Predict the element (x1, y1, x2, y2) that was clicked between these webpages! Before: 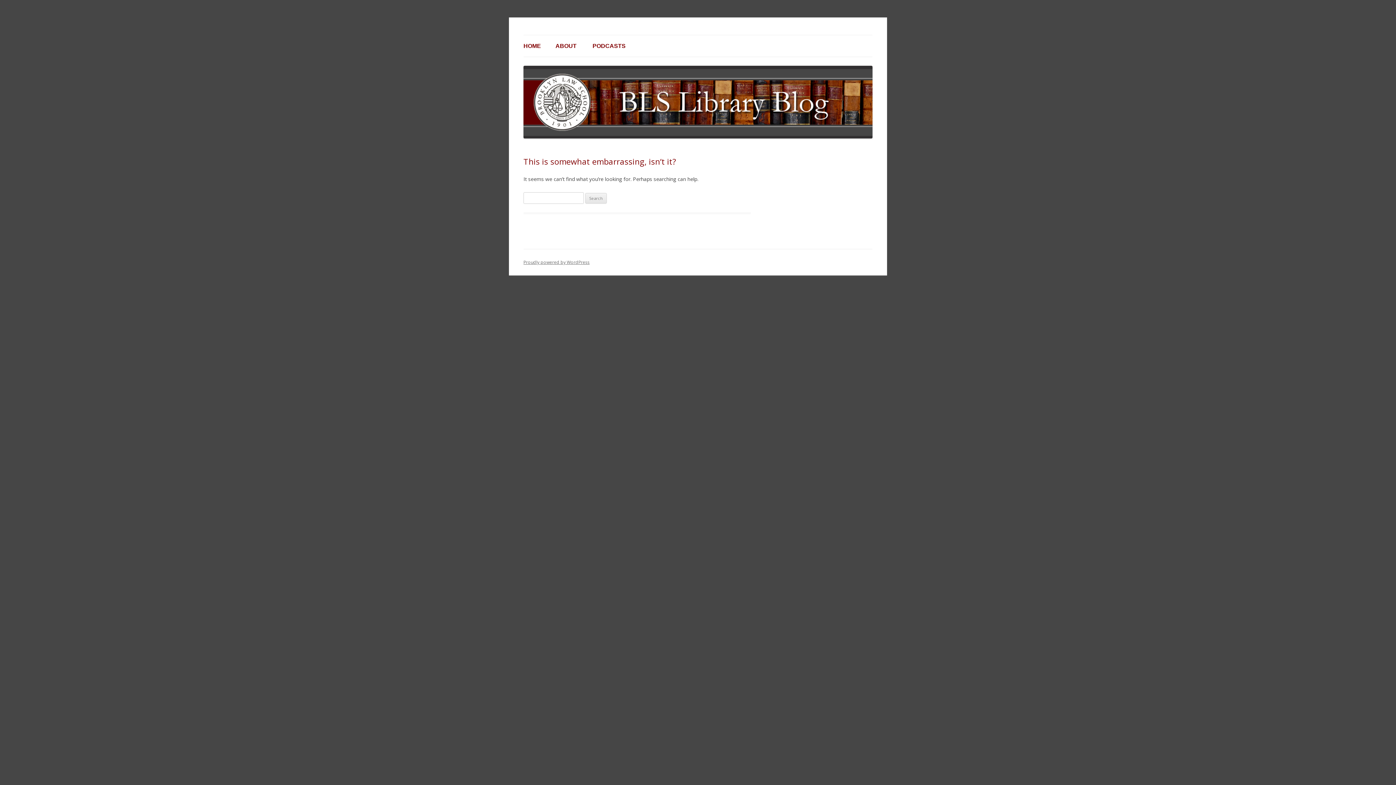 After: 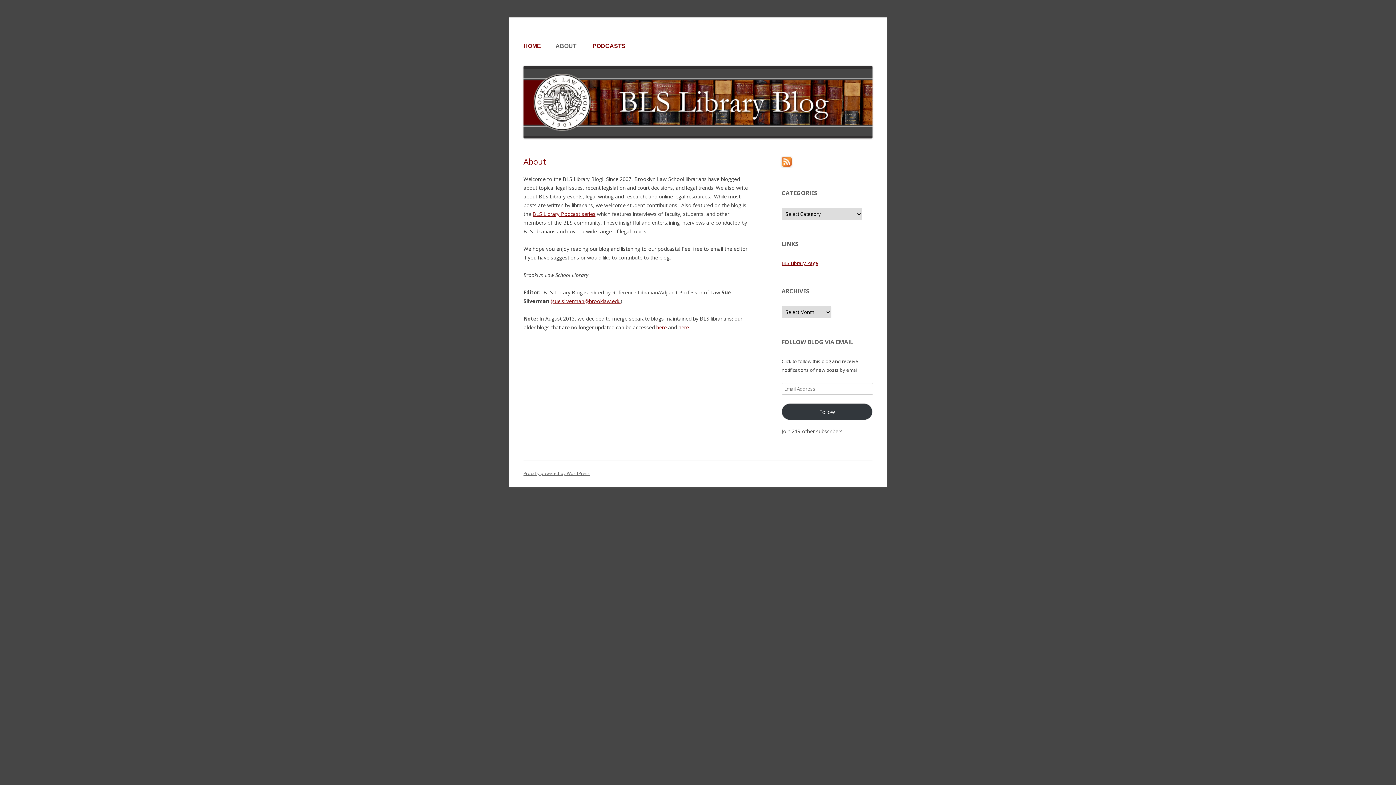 Action: label: ABOUT bbox: (555, 35, 576, 56)